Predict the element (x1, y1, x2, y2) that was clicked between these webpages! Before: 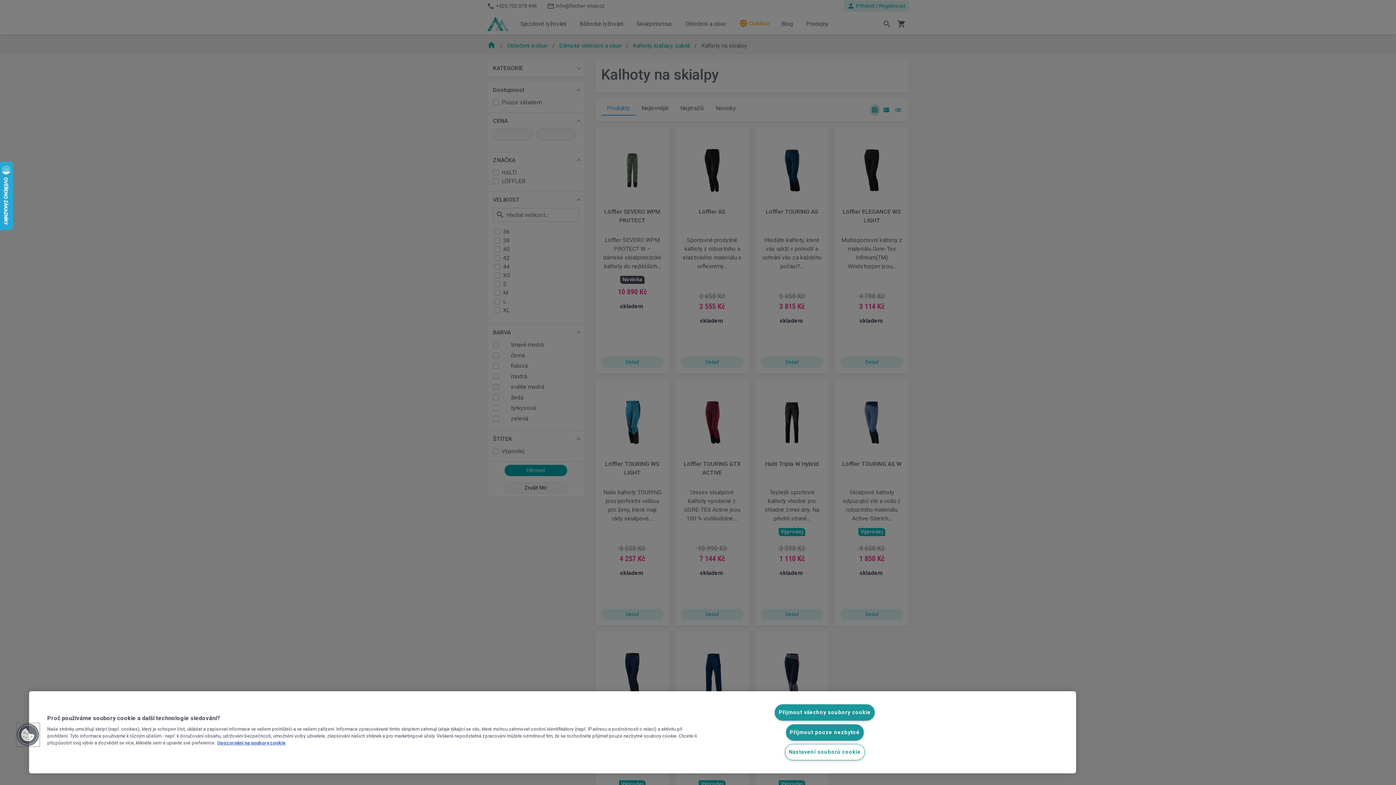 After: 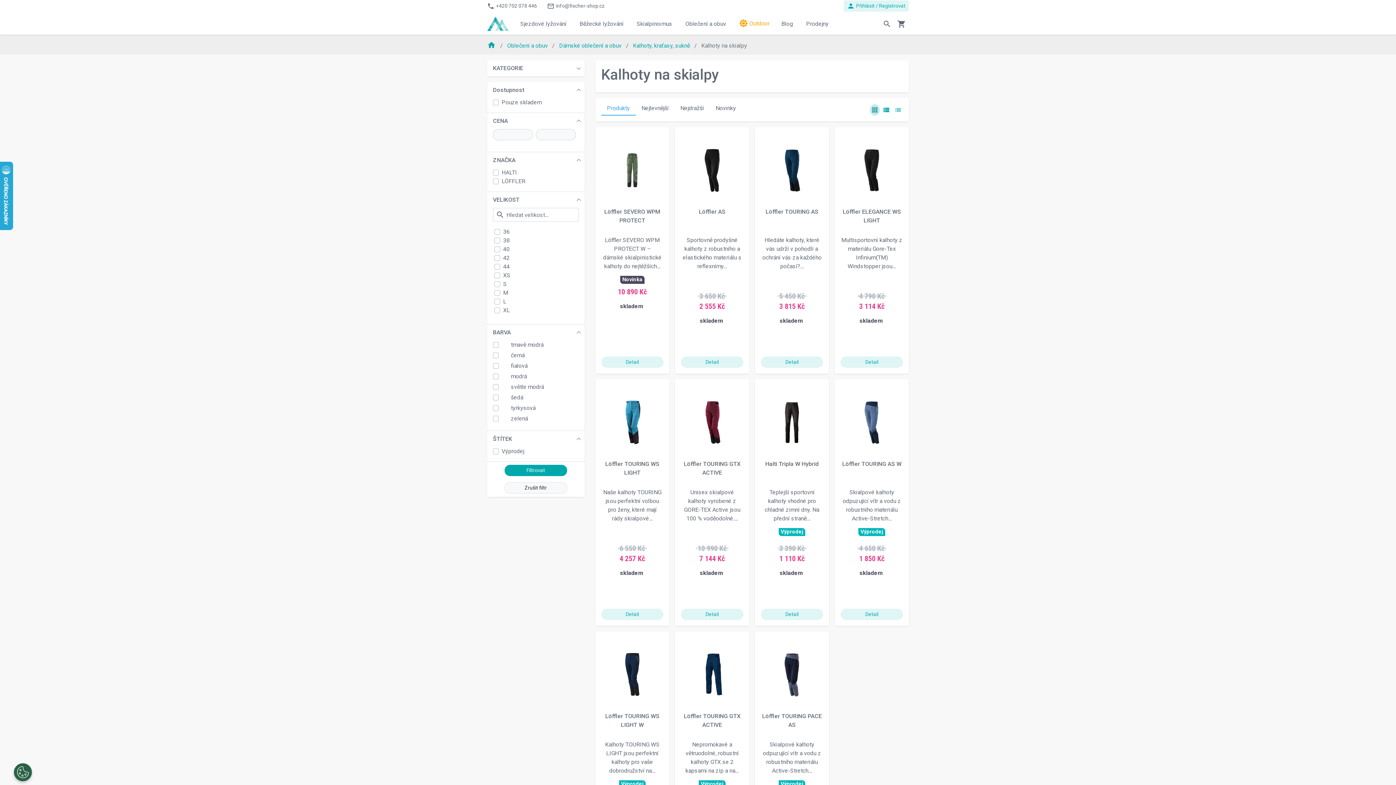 Action: label: Přijmout pouze nezbytné bbox: (786, 724, 864, 740)